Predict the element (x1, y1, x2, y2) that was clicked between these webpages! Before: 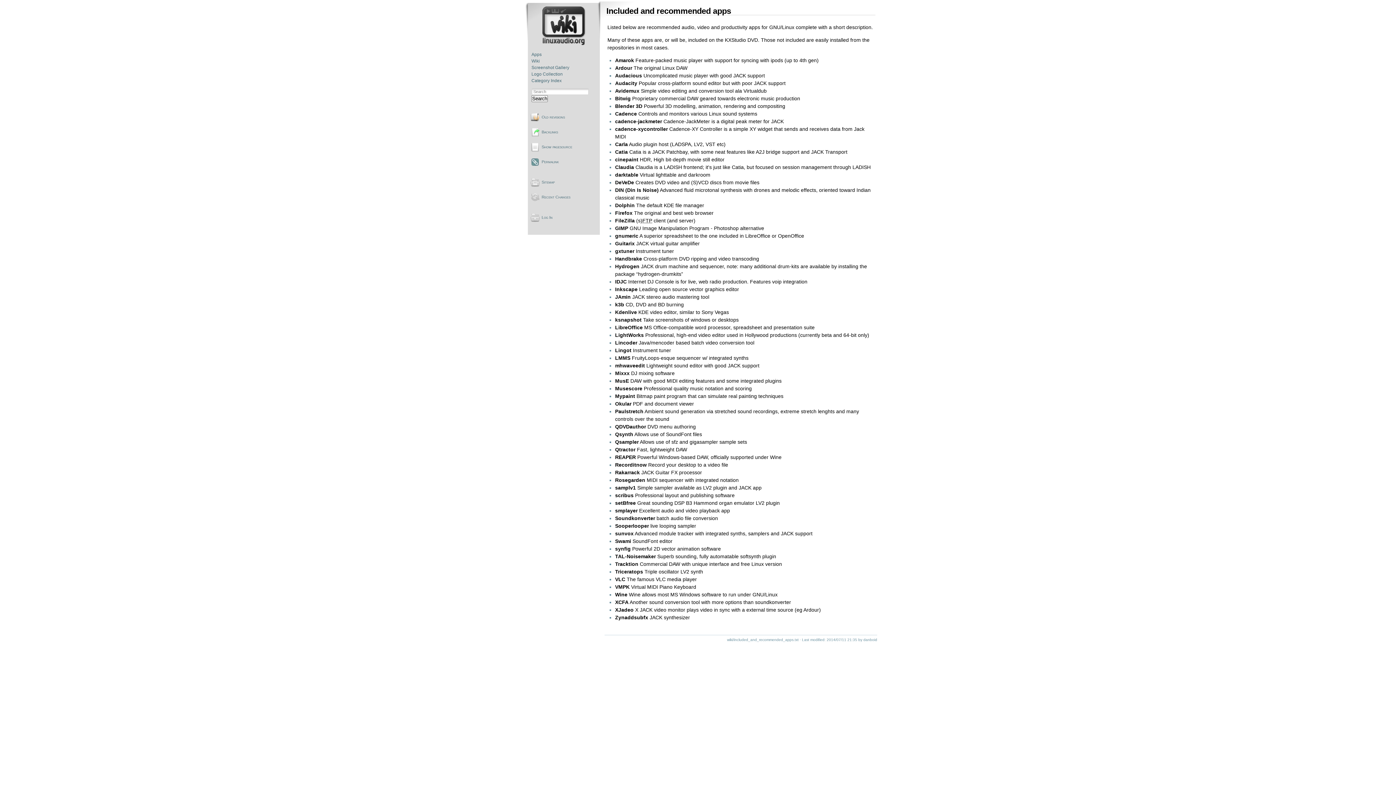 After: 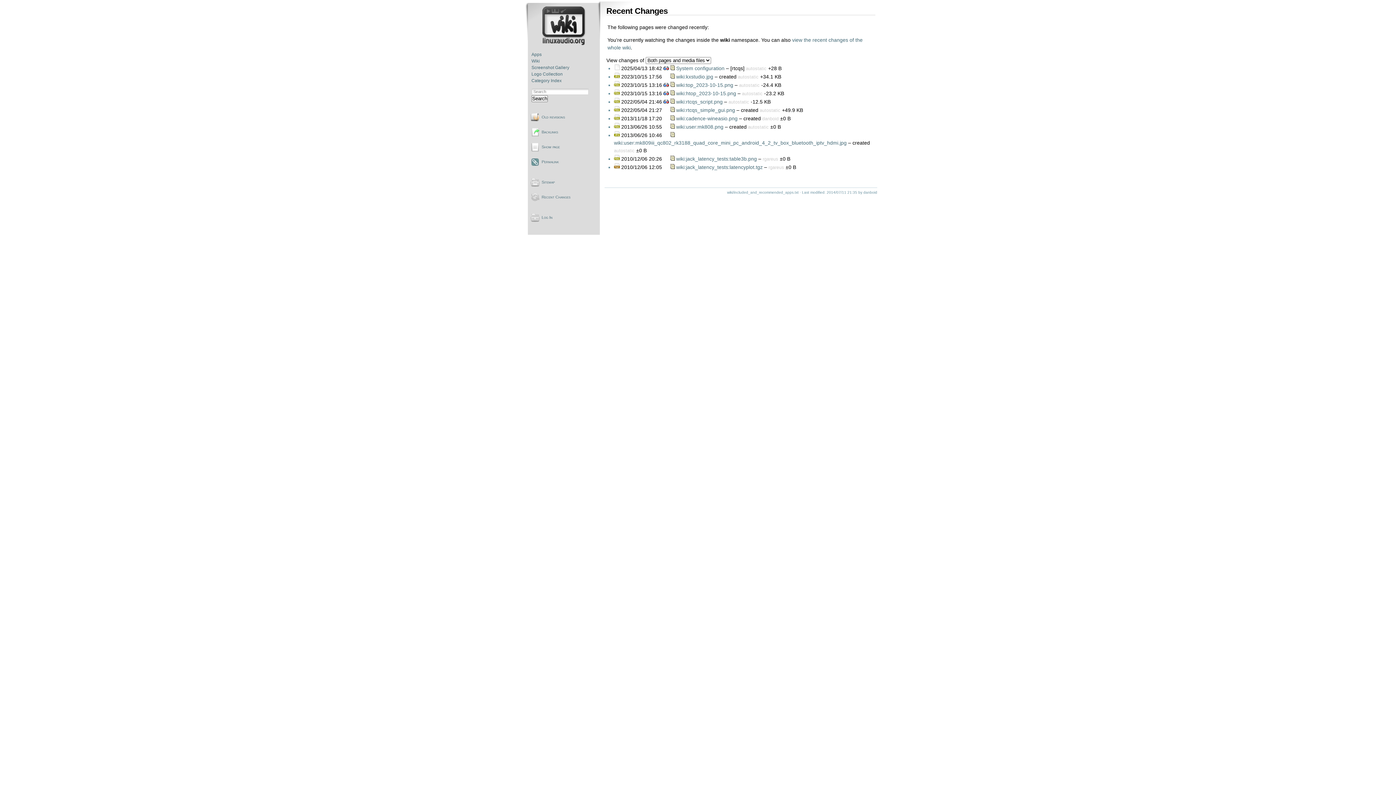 Action: label: Recent Changes bbox: (530, 189, 603, 204)